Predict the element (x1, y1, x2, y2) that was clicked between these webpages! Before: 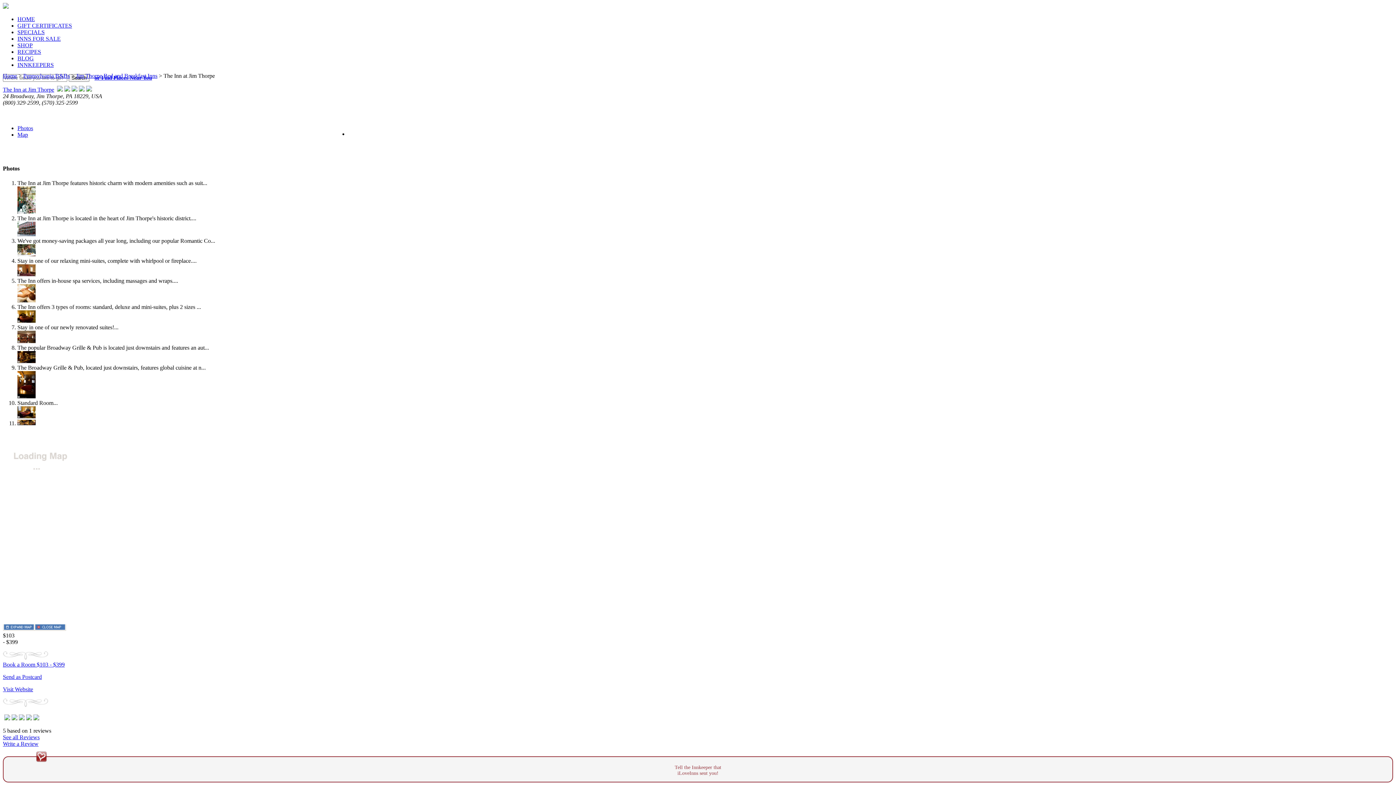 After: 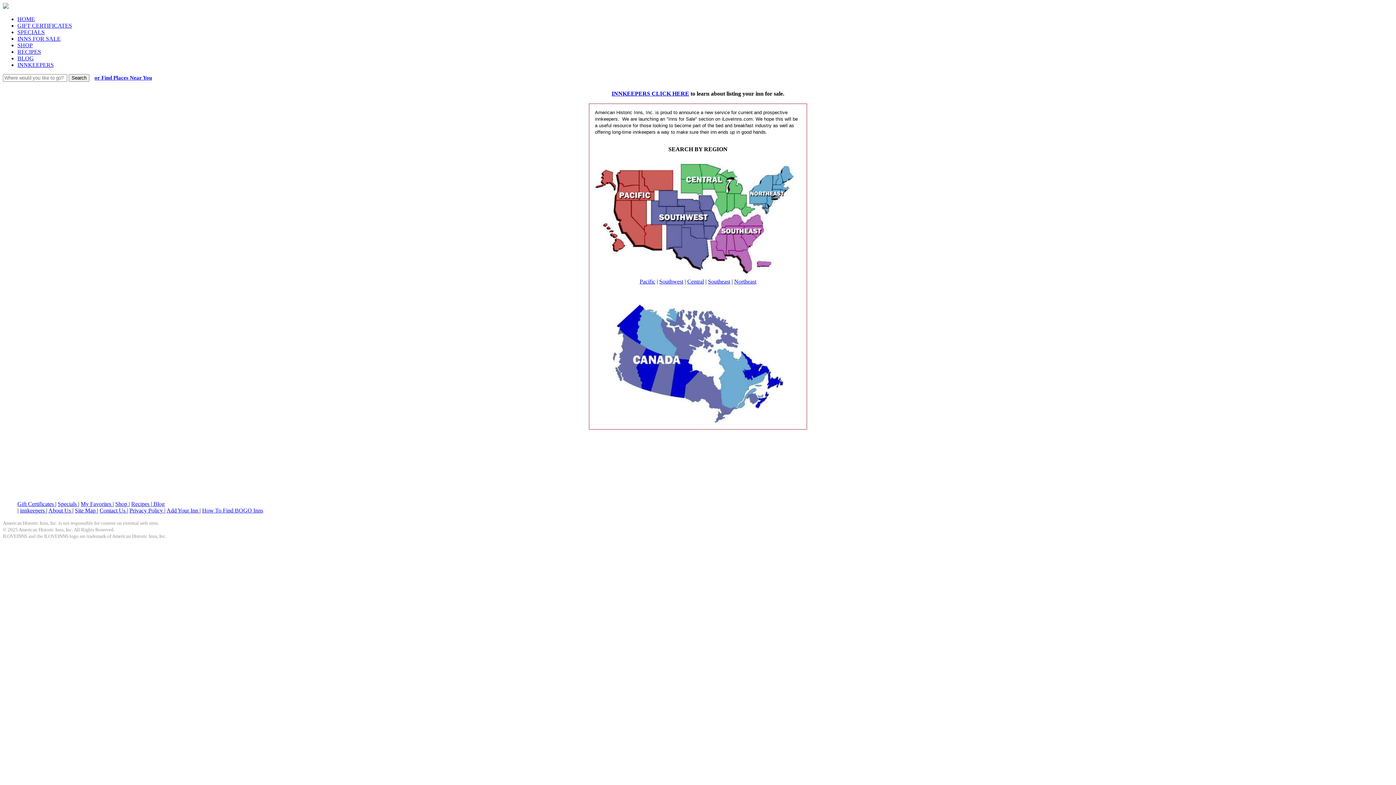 Action: bbox: (17, 35, 60, 41) label: INNS FOR SALE